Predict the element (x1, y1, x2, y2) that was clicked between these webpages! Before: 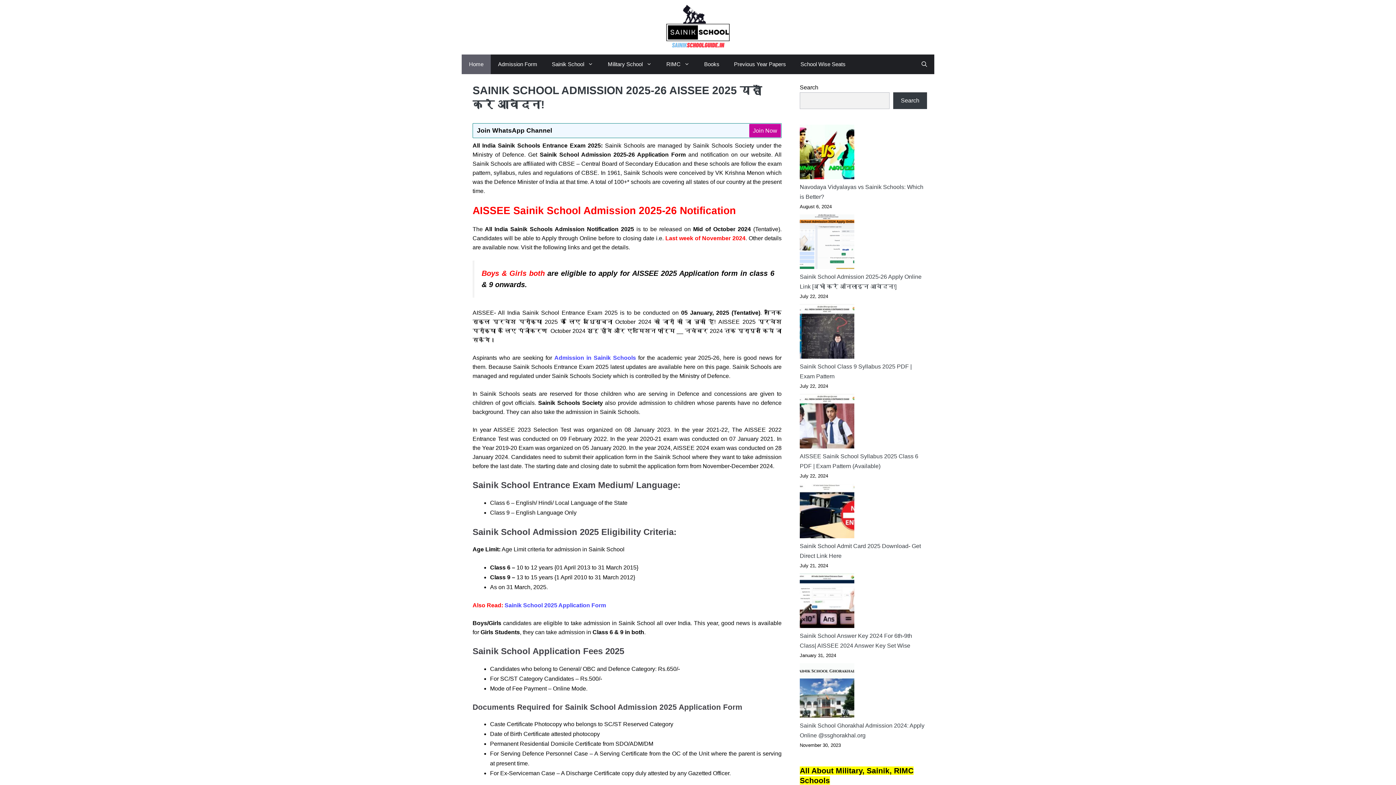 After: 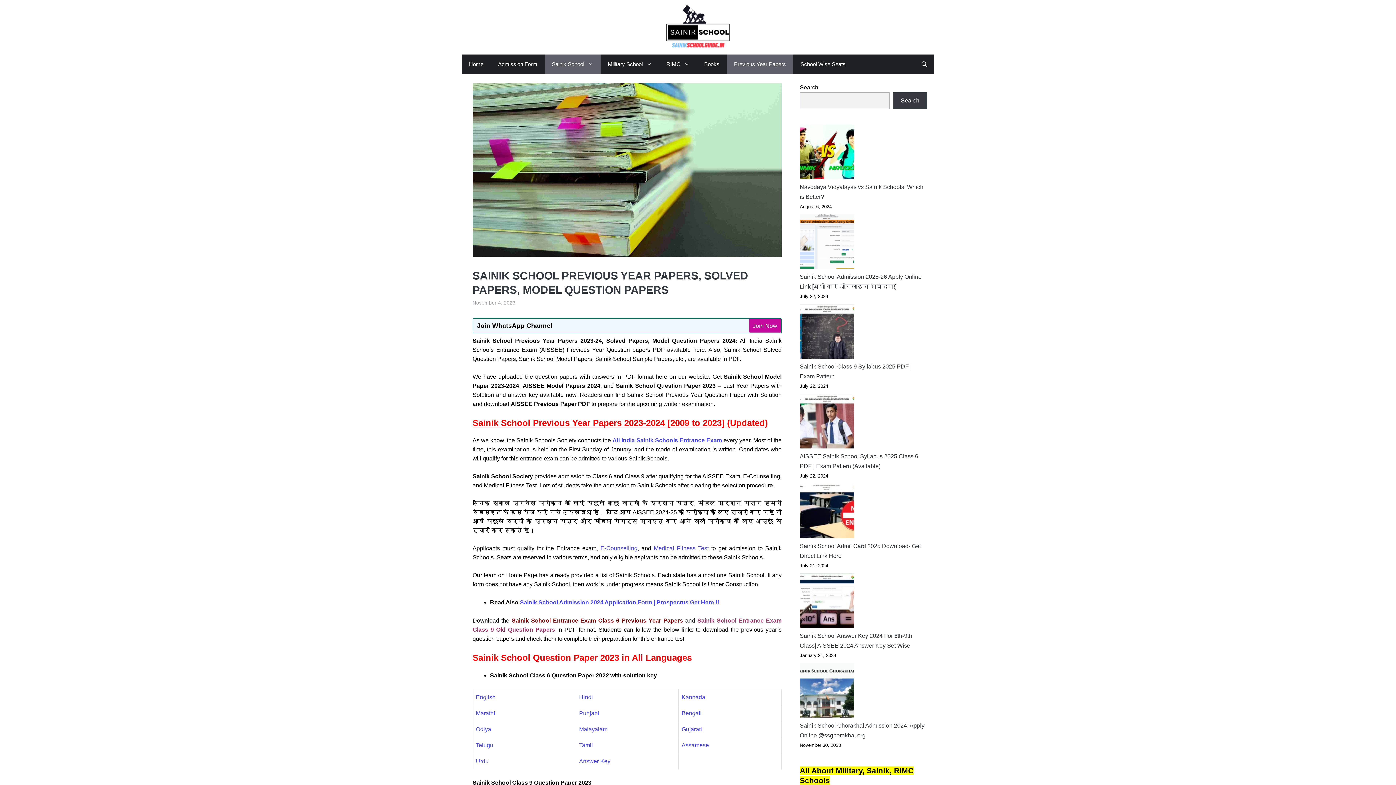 Action: label: Previous Year Papers bbox: (726, 54, 793, 74)